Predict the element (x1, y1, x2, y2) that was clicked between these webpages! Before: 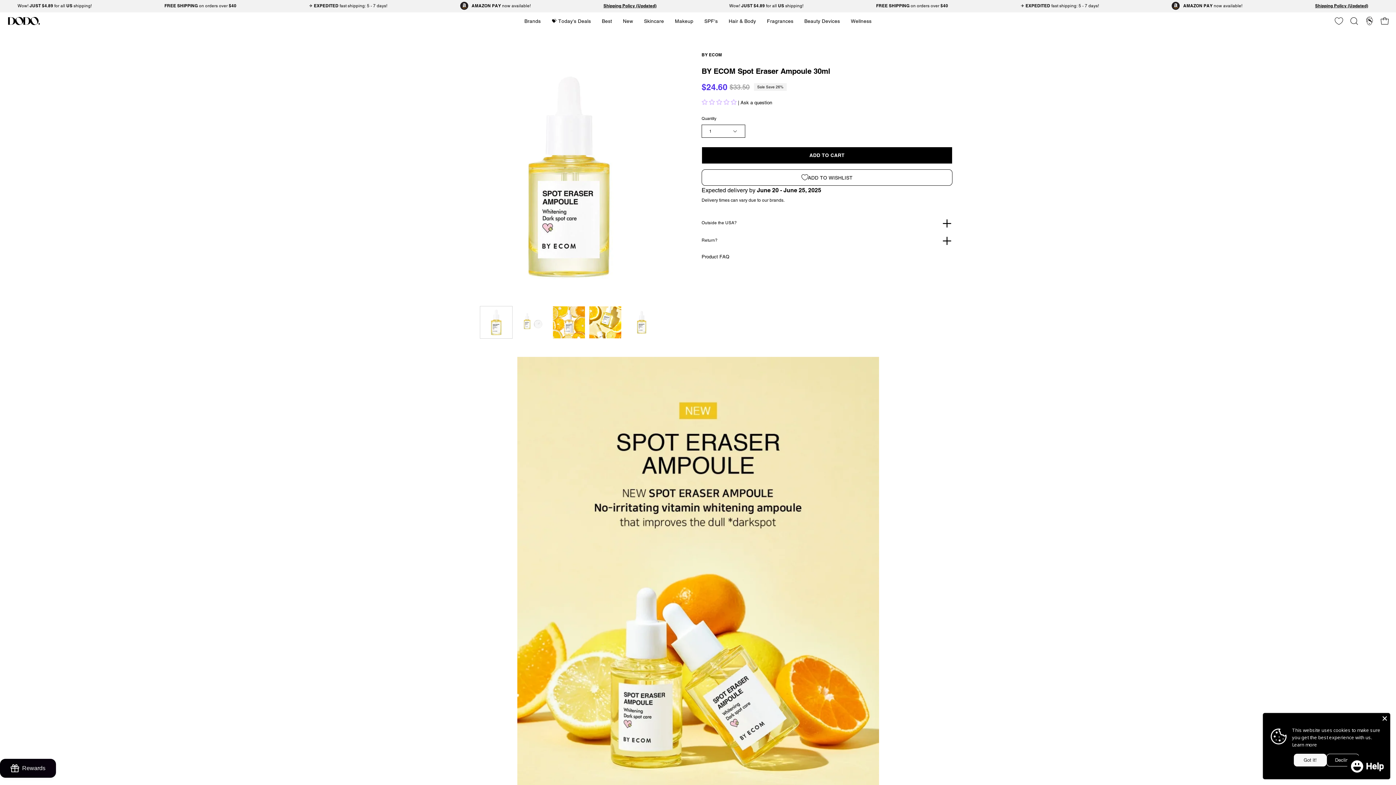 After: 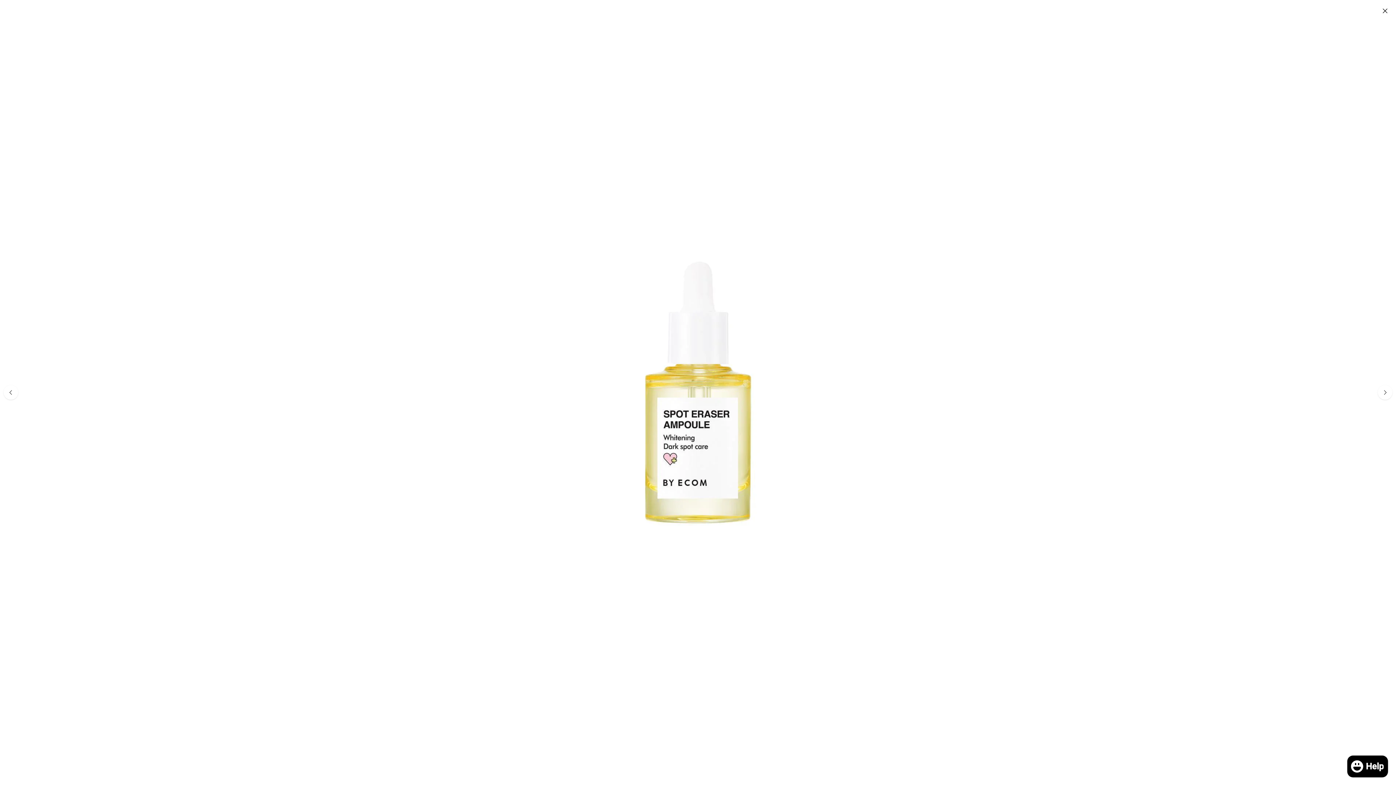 Action: bbox: (443, 51, 694, 302) label: Open image lightbox